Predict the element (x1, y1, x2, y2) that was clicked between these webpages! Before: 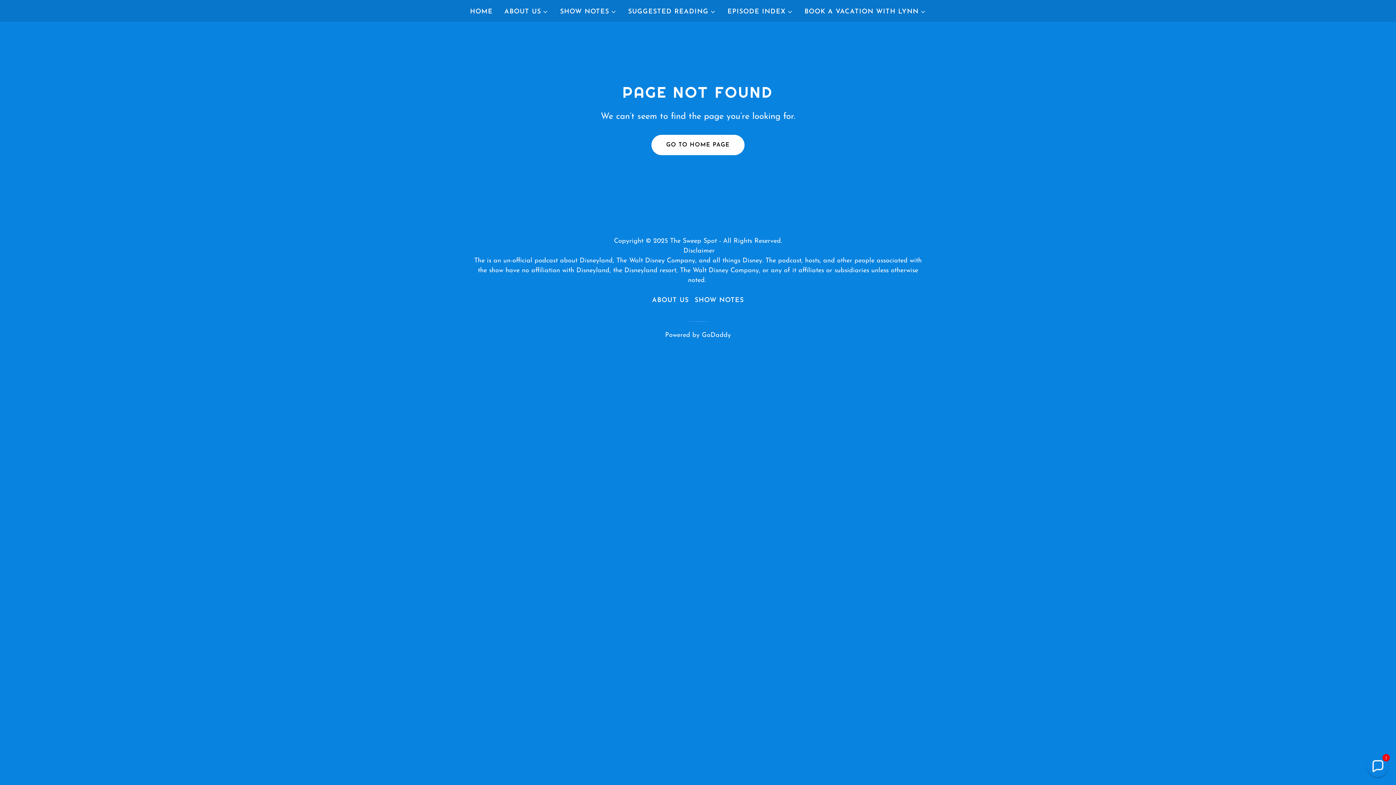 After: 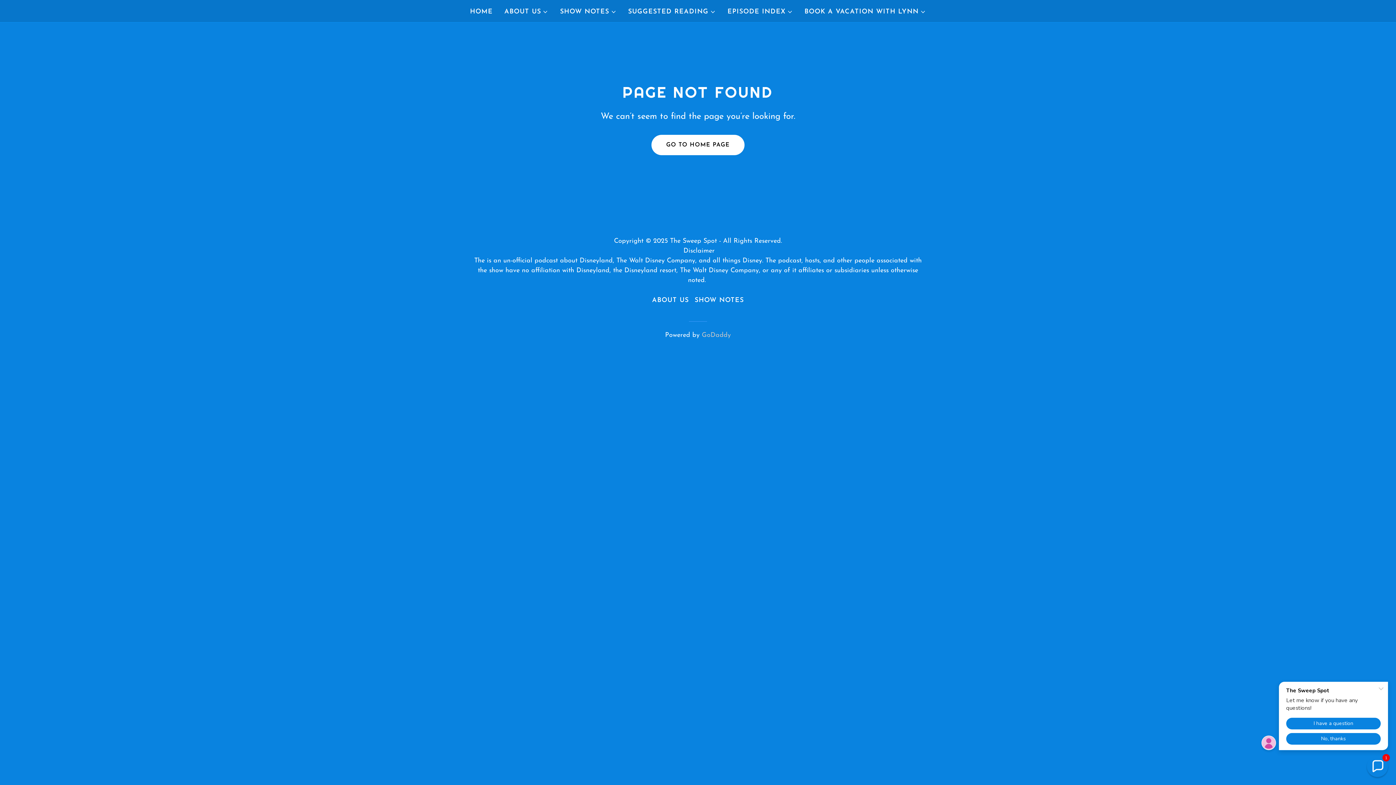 Action: bbox: (702, 332, 731, 338) label: GoDaddy